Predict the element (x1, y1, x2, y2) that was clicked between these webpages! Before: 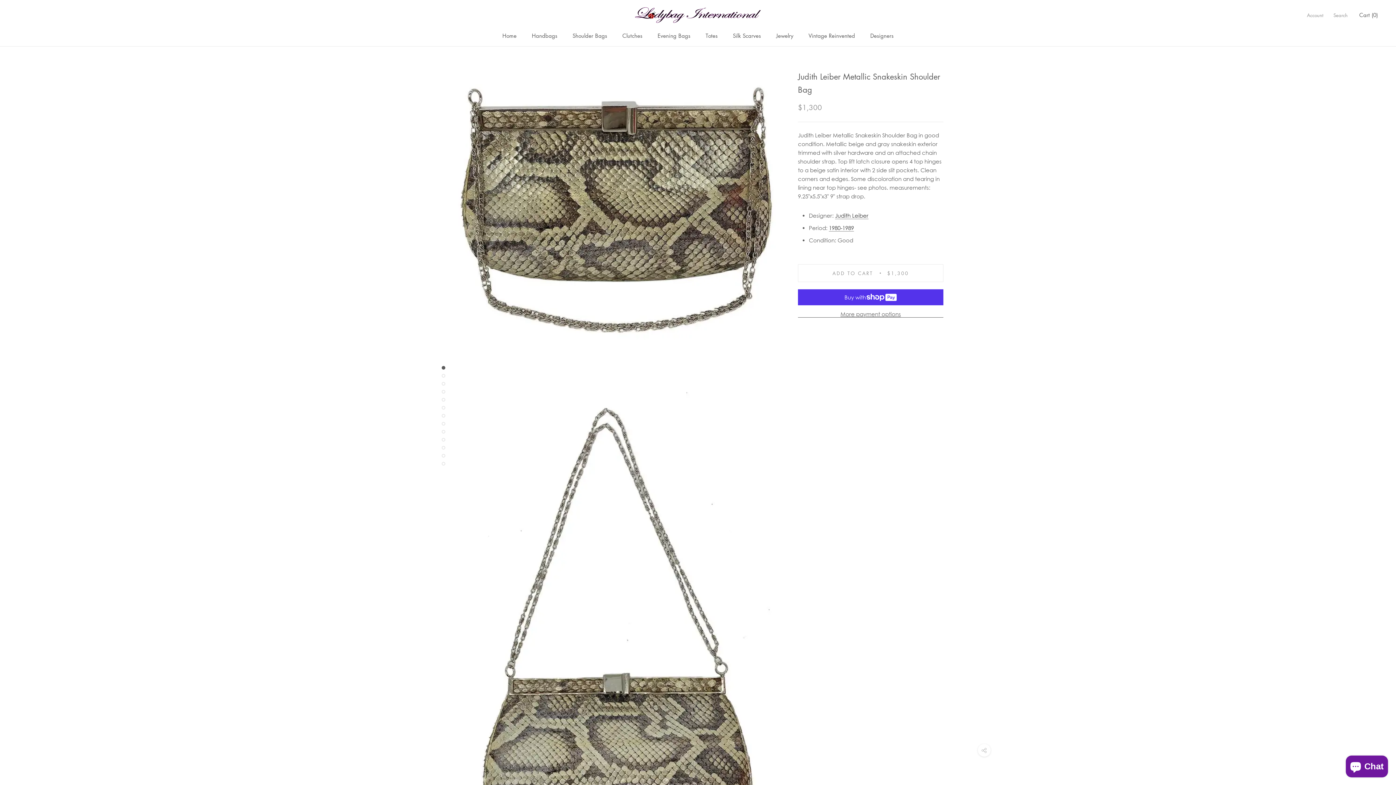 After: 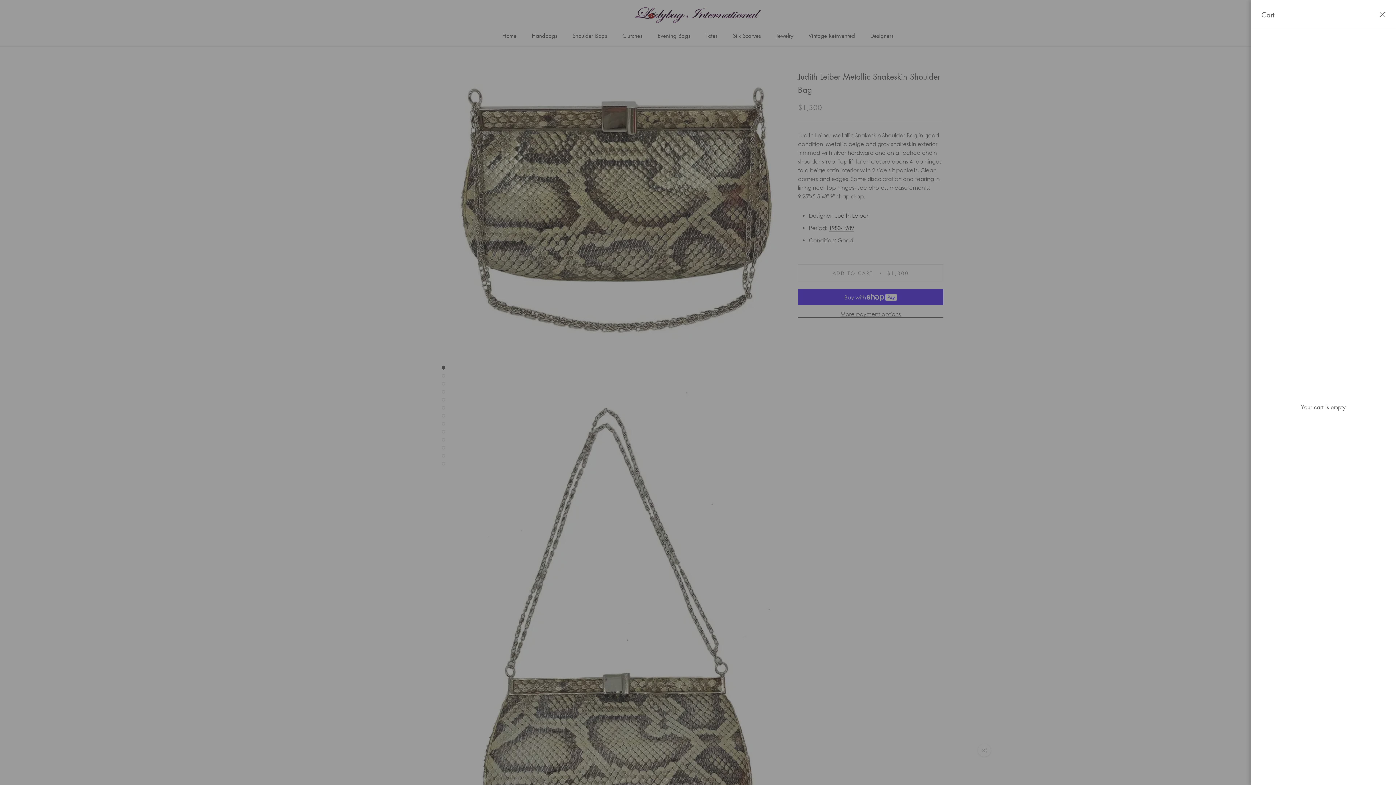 Action: bbox: (1359, 11, 1378, 18) label: Open cart